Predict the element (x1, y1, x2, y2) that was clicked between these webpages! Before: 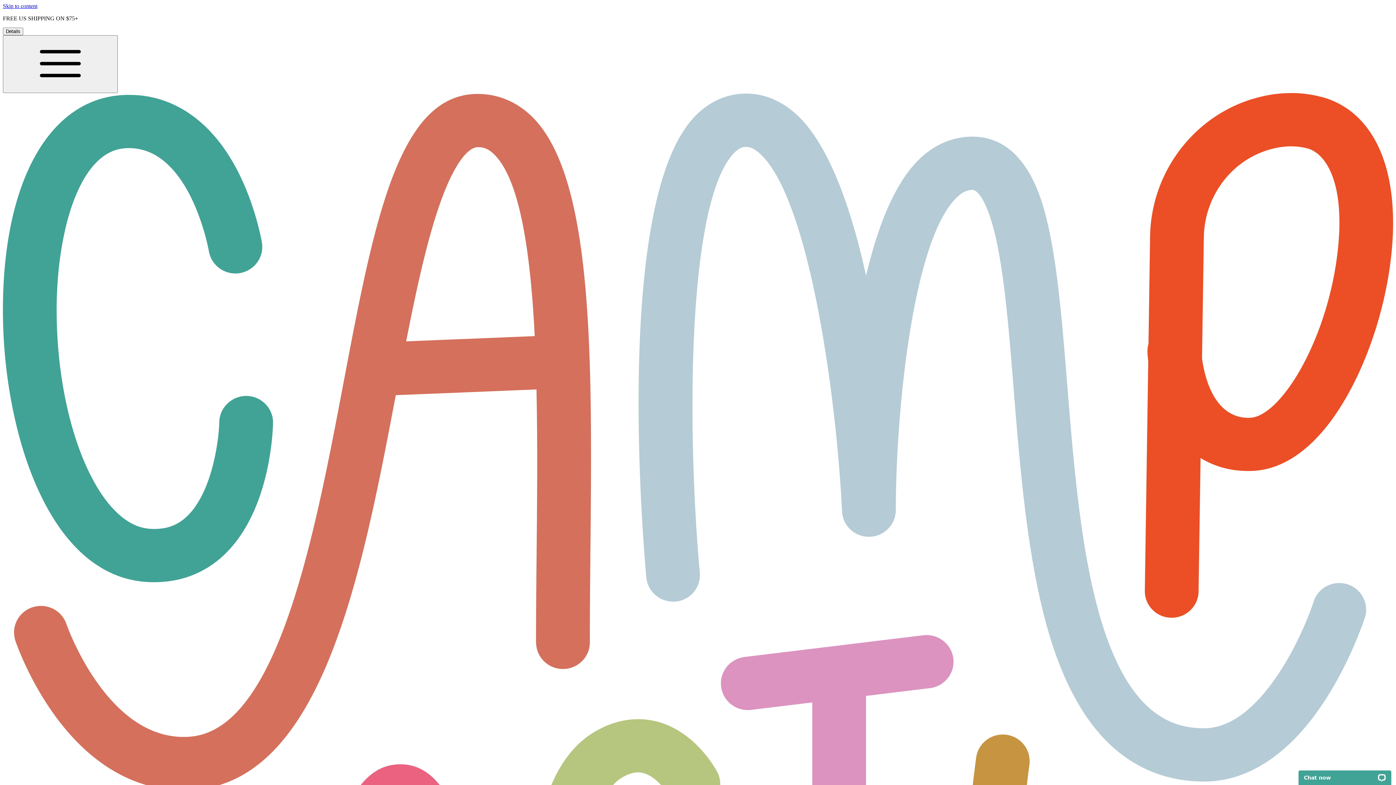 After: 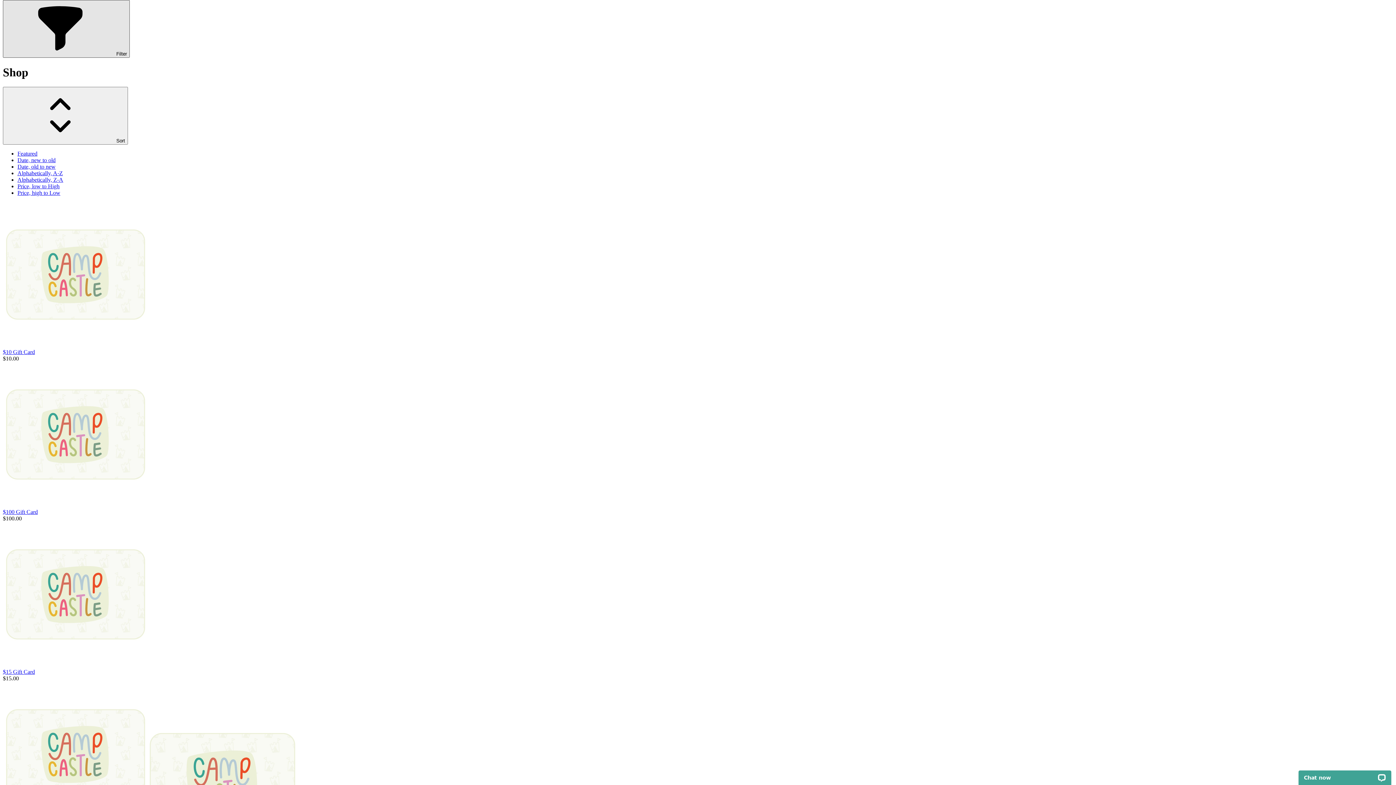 Action: label: Skip to content bbox: (2, 2, 37, 9)